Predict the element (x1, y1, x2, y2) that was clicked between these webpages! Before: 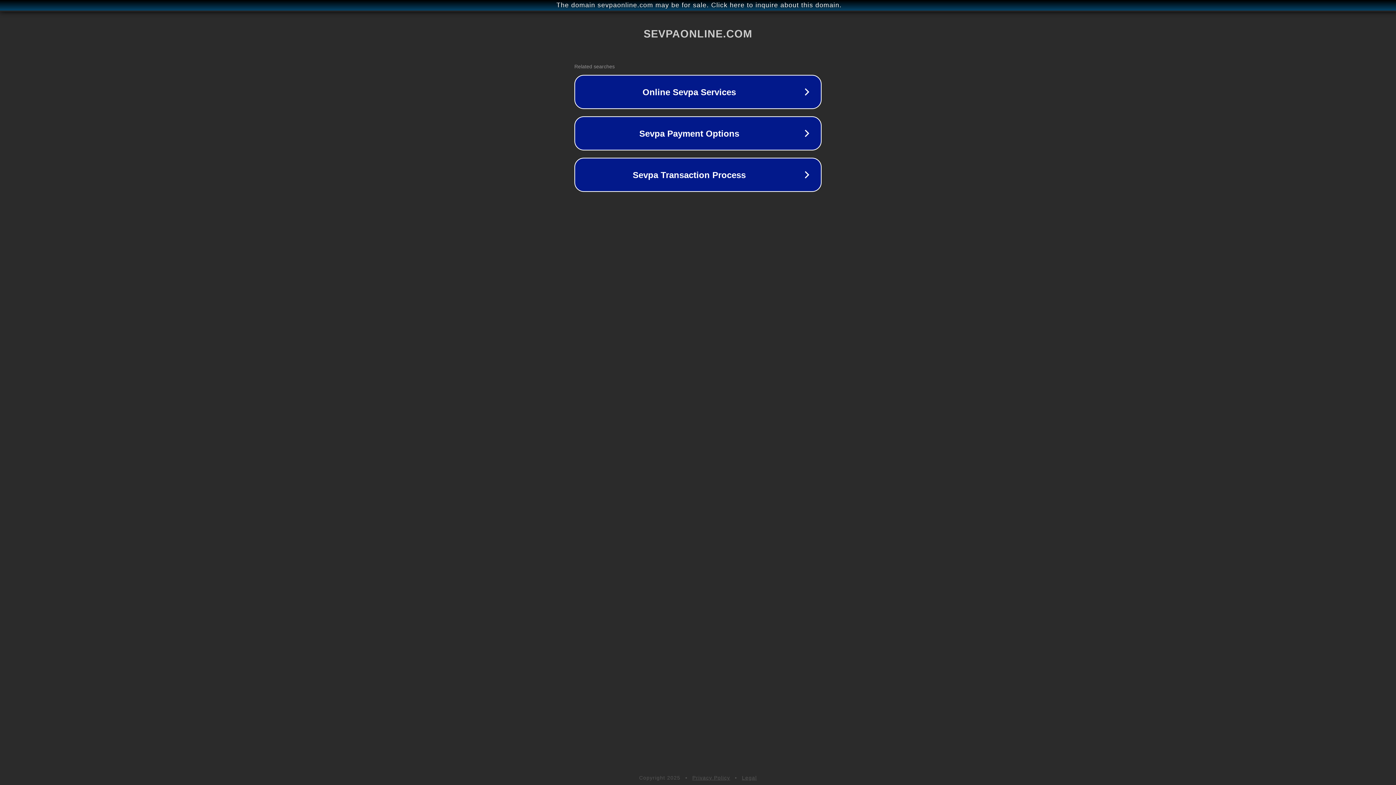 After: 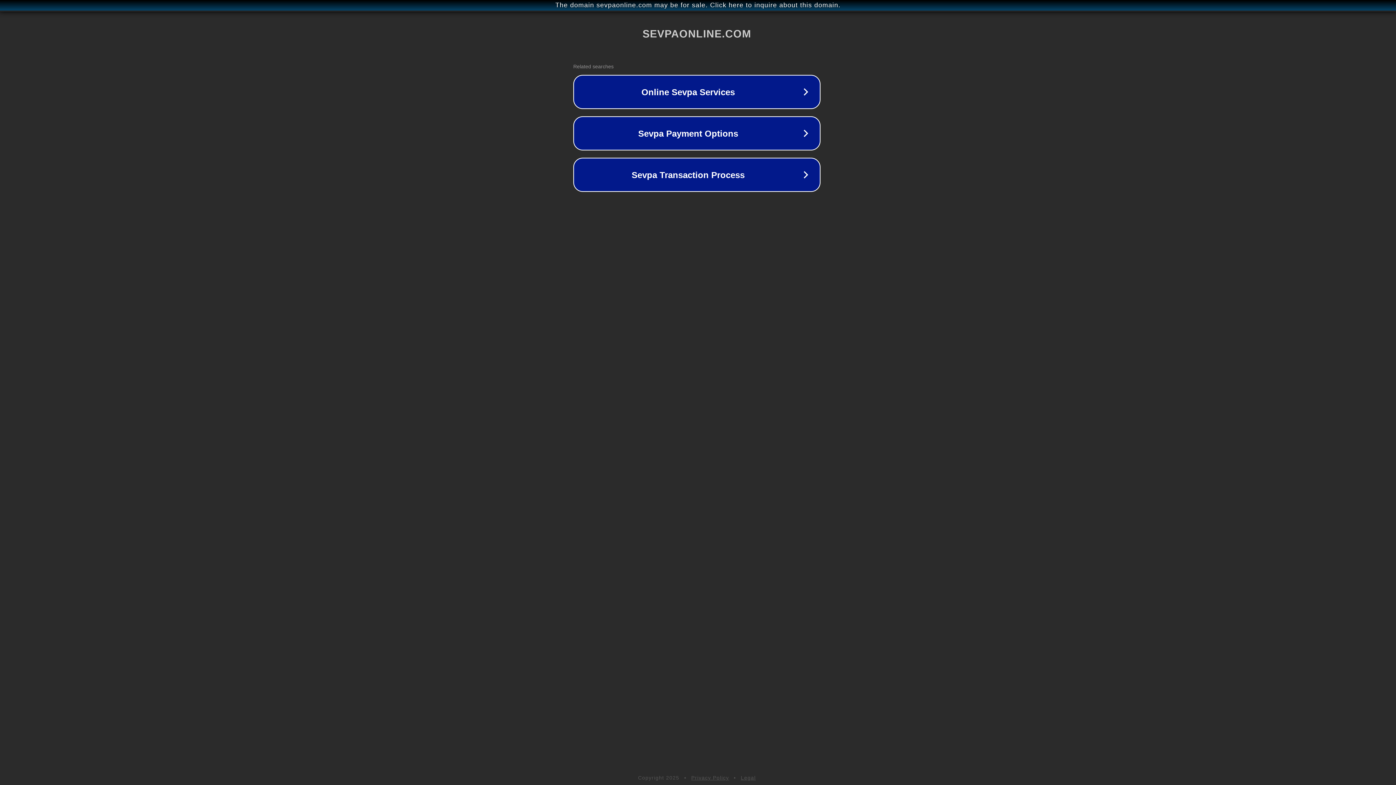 Action: label: The domain sevpaonline.com may be for sale. Click here to inquire about this domain. bbox: (1, 1, 1397, 9)